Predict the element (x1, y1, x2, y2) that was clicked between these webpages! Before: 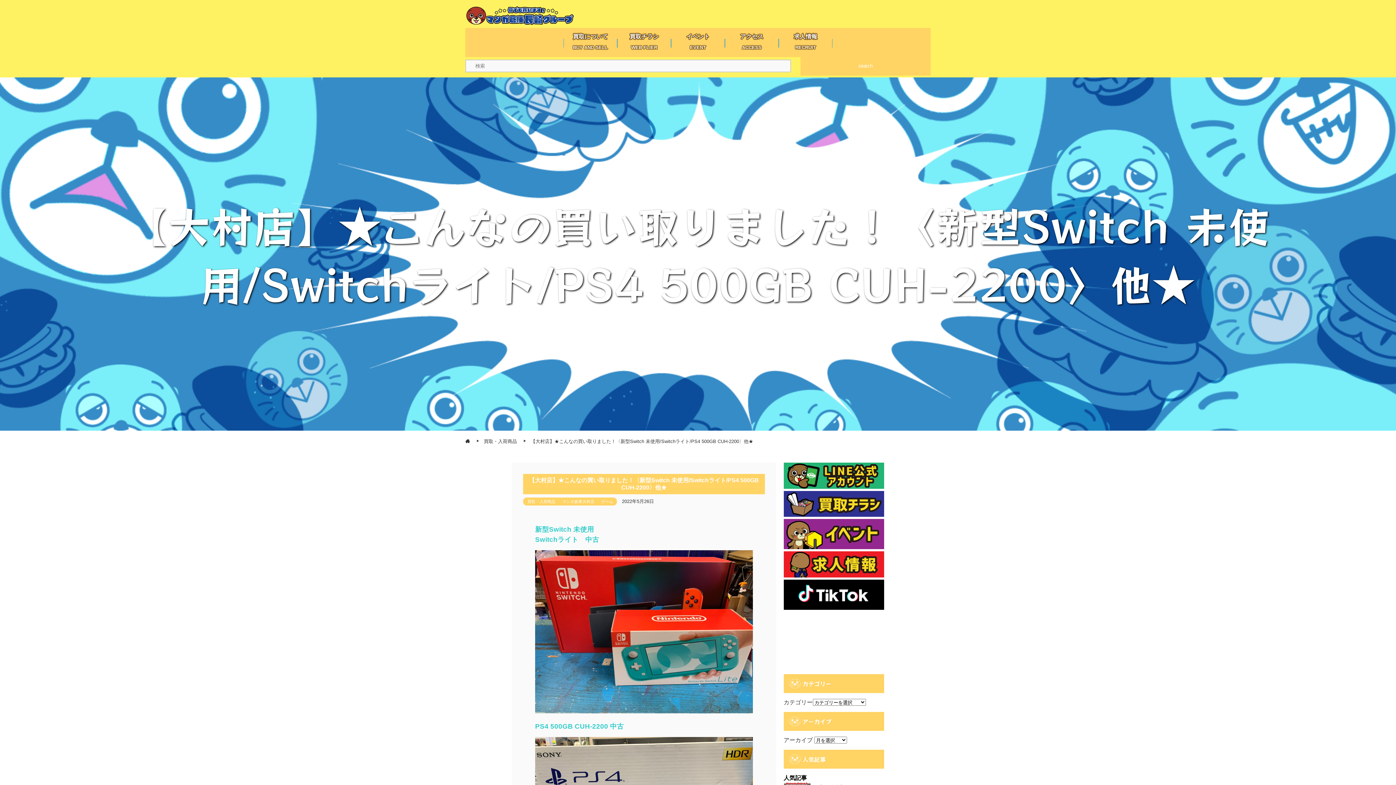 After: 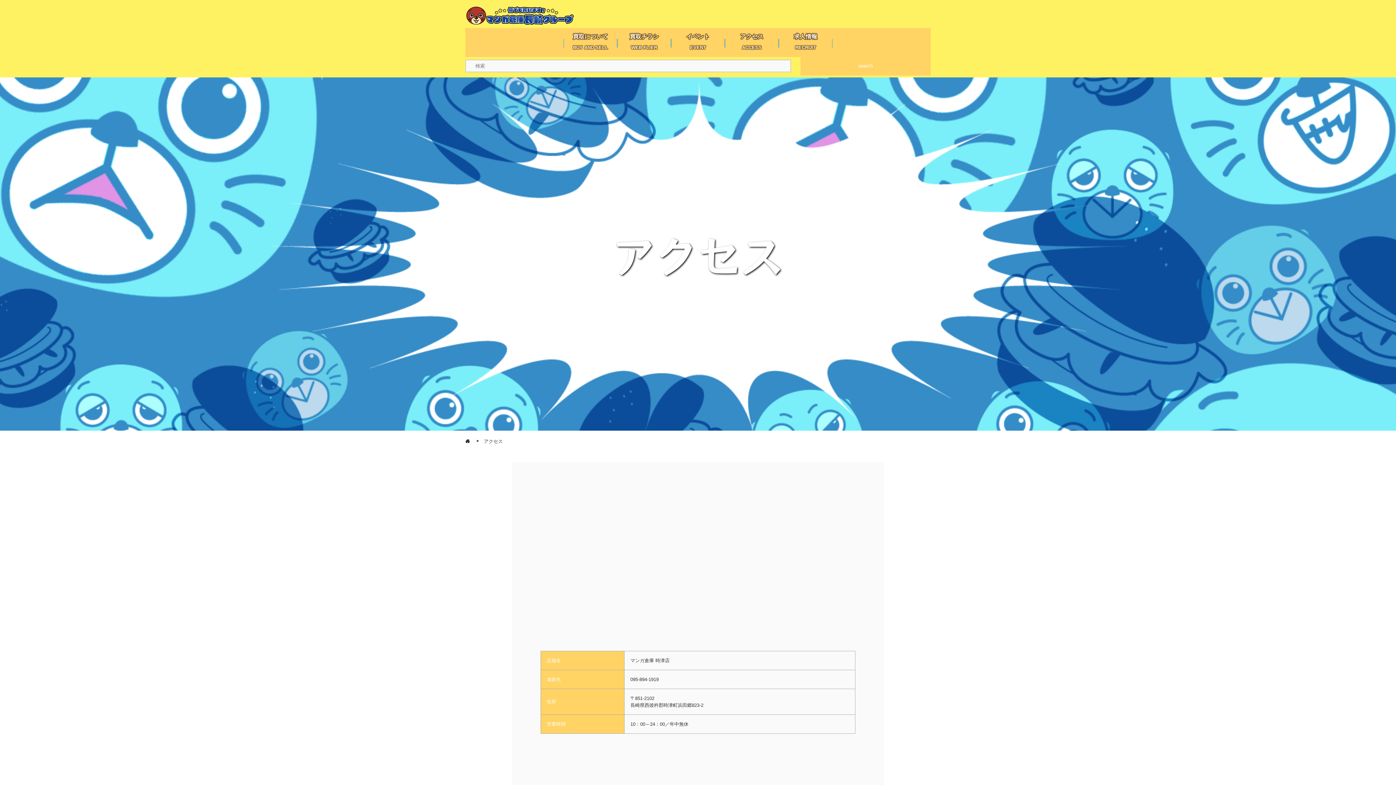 Action: bbox: (725, 27, 778, 56) label: アクセス
ACCESS